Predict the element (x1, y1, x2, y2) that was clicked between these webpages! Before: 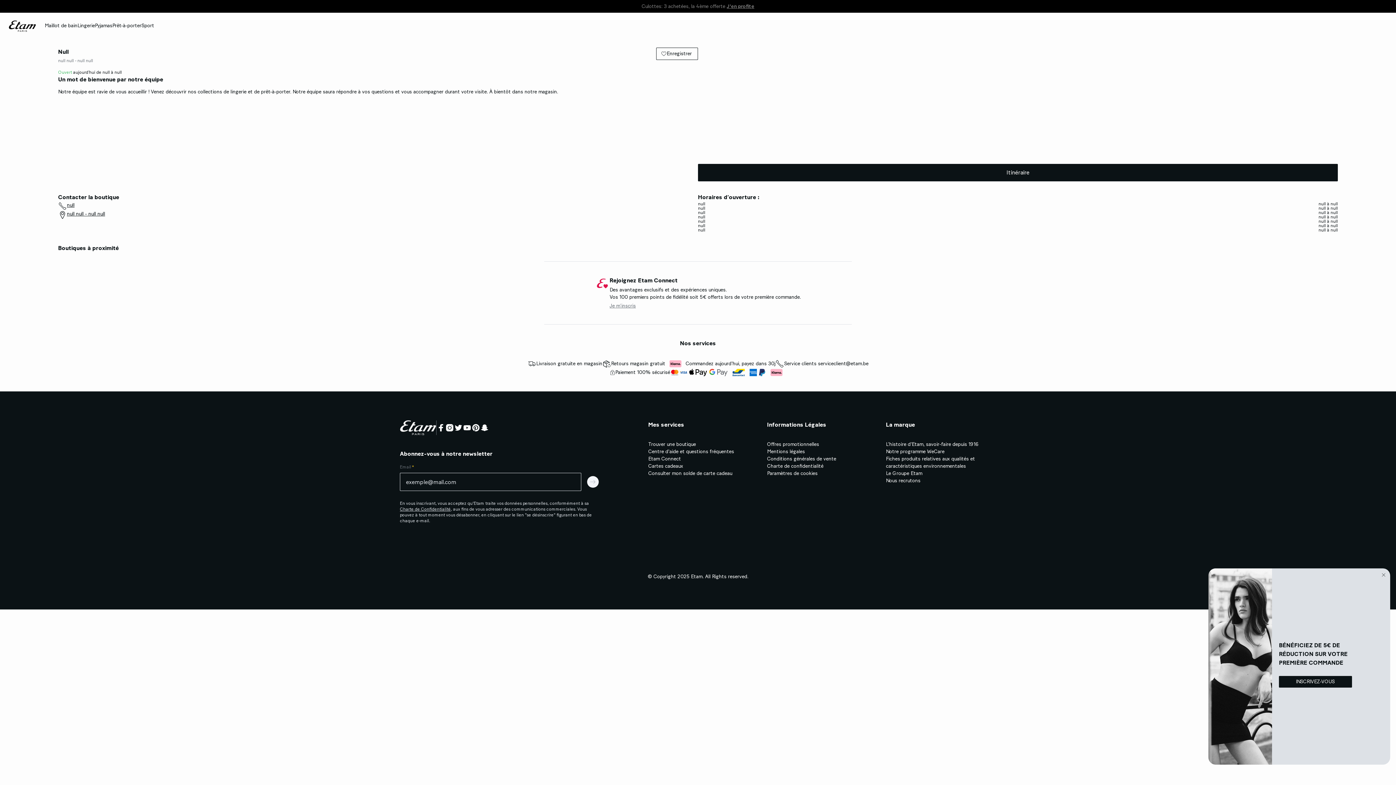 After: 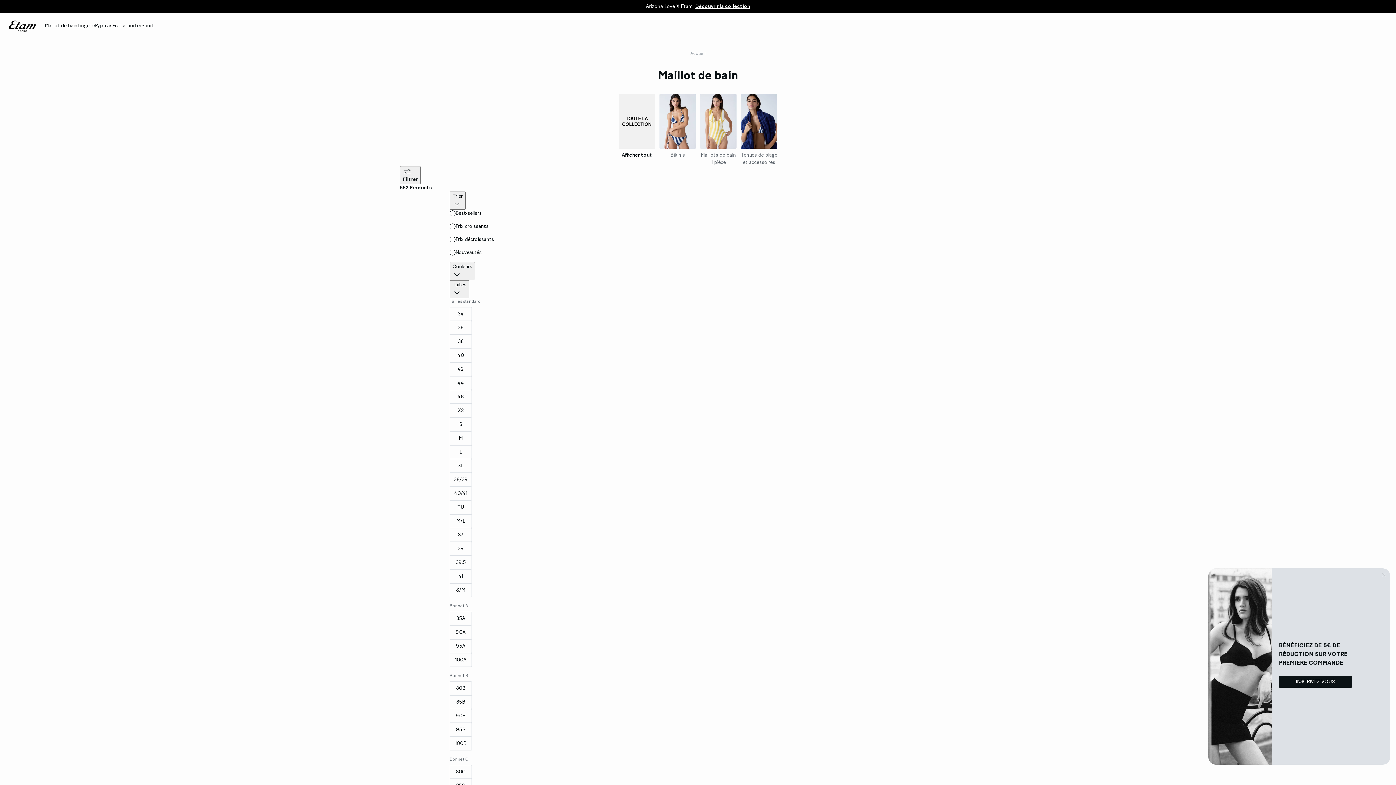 Action: bbox: (44, 12, 77, 38) label: Maillot de bain